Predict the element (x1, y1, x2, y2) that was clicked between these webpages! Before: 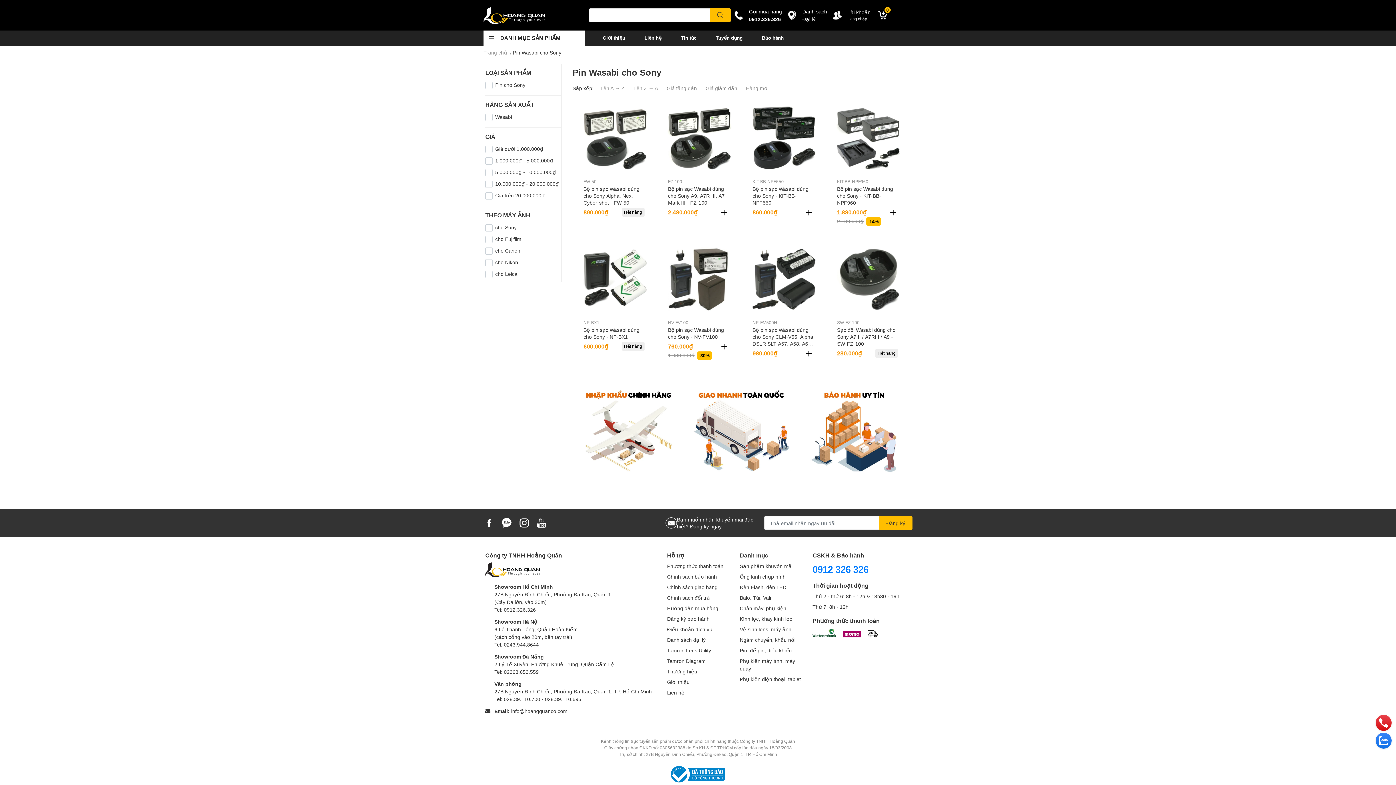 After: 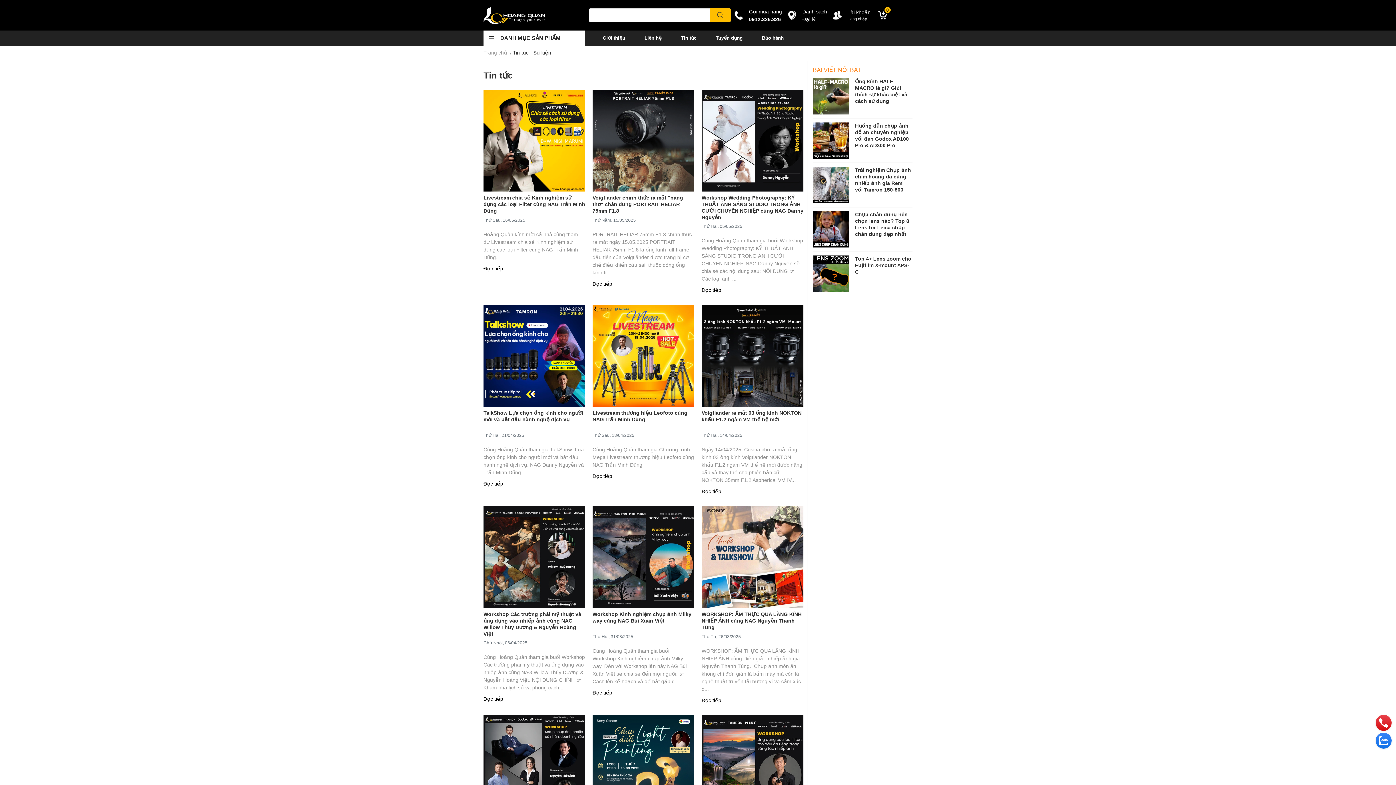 Action: bbox: (681, 34, 696, 41) label: Tin tức